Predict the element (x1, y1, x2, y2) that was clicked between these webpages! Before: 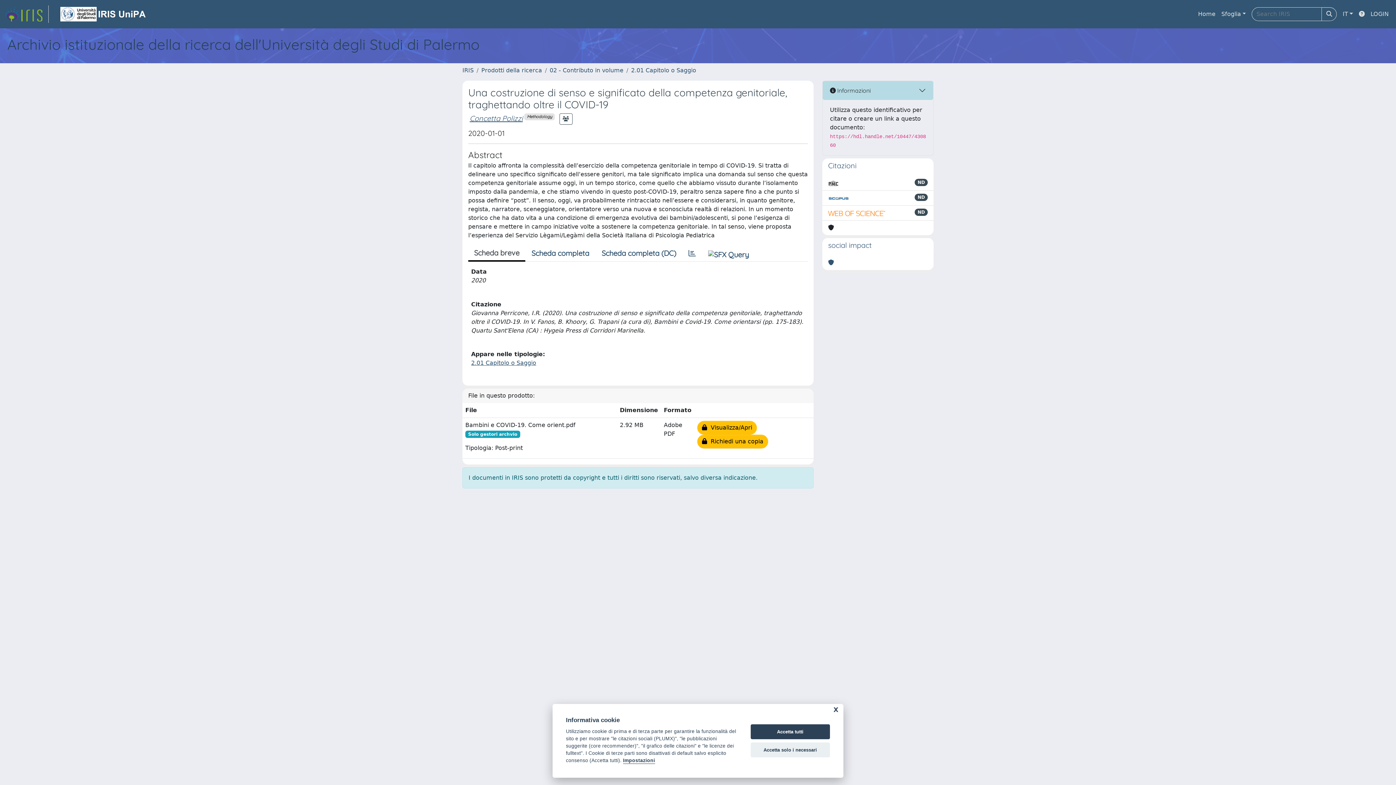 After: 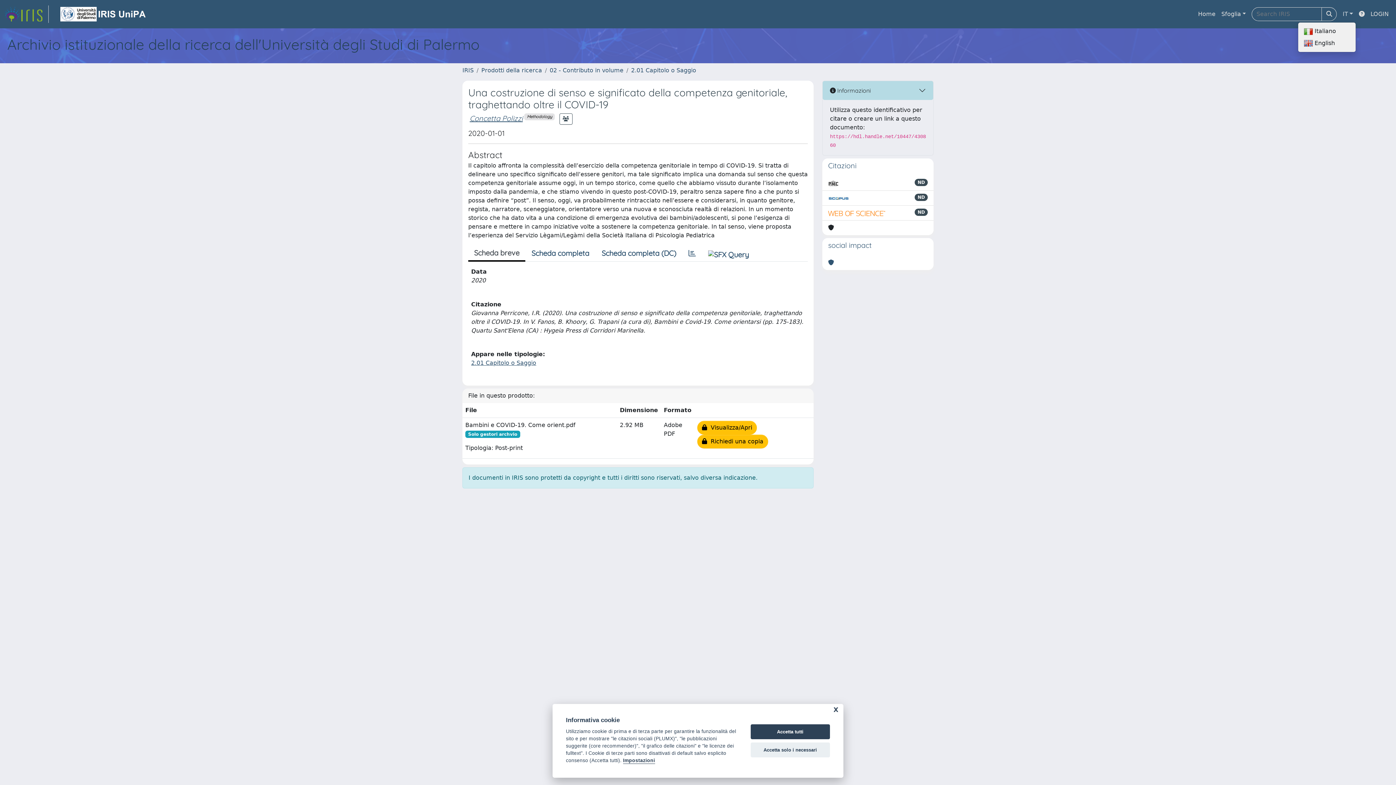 Action: bbox: (1340, 6, 1356, 21) label: IT